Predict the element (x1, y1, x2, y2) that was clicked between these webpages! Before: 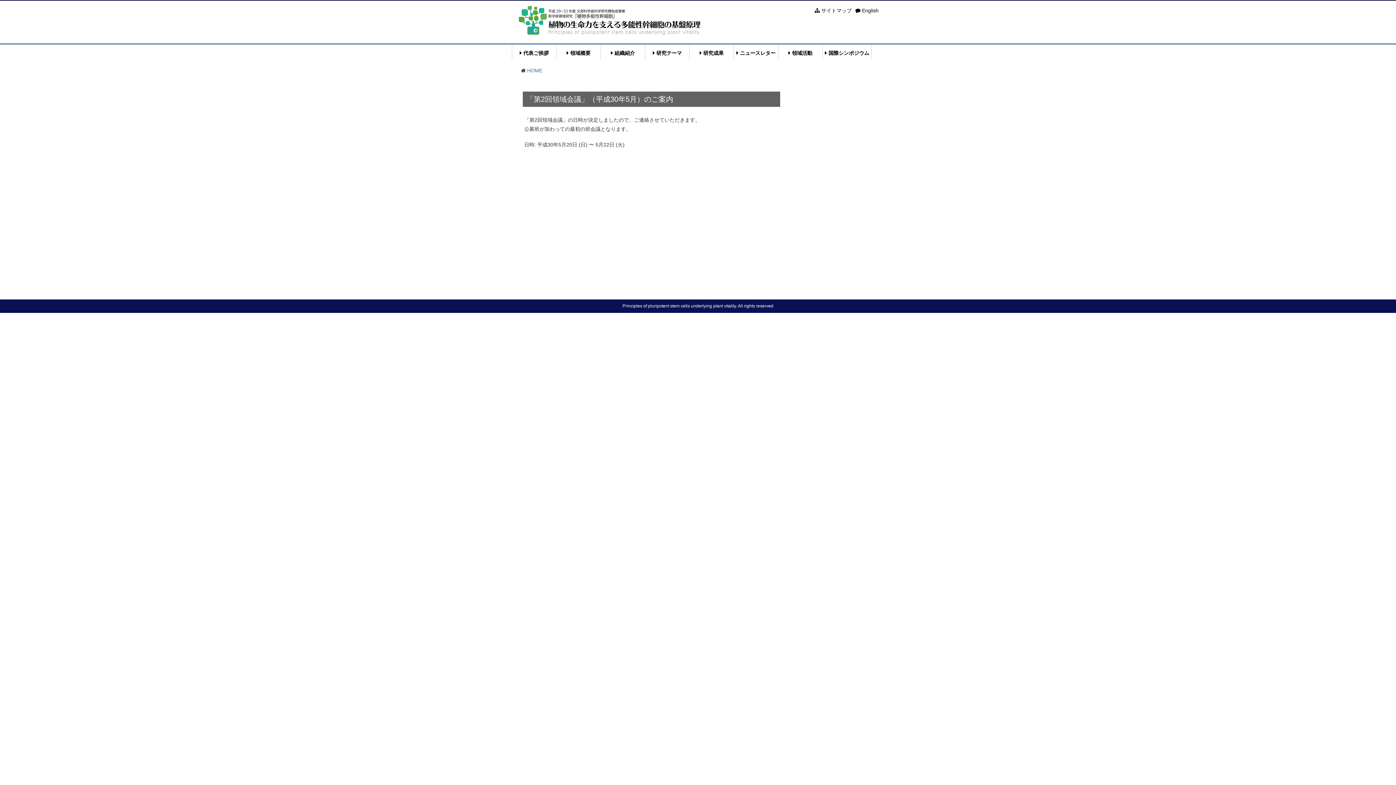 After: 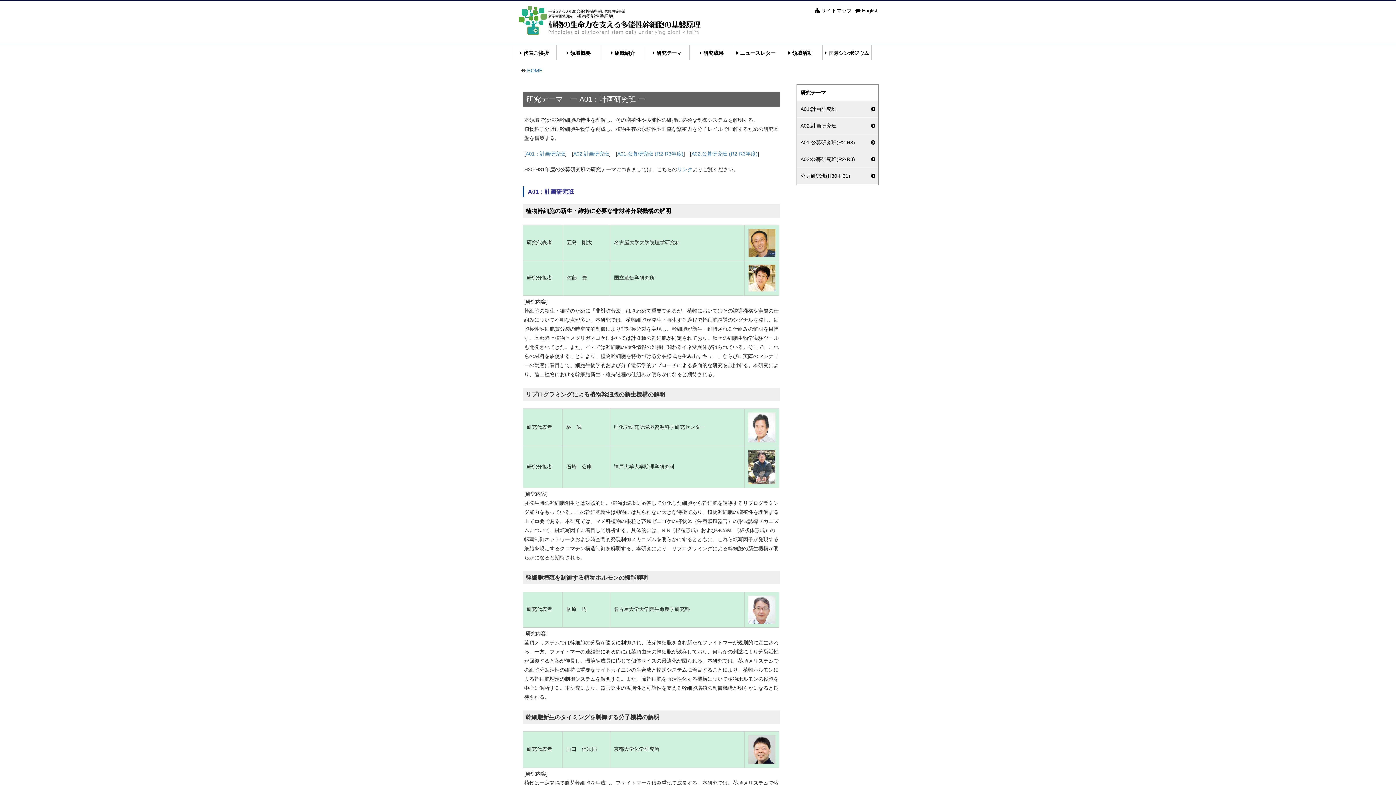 Action: bbox: (645, 44, 689, 59) label: 研究テーマ